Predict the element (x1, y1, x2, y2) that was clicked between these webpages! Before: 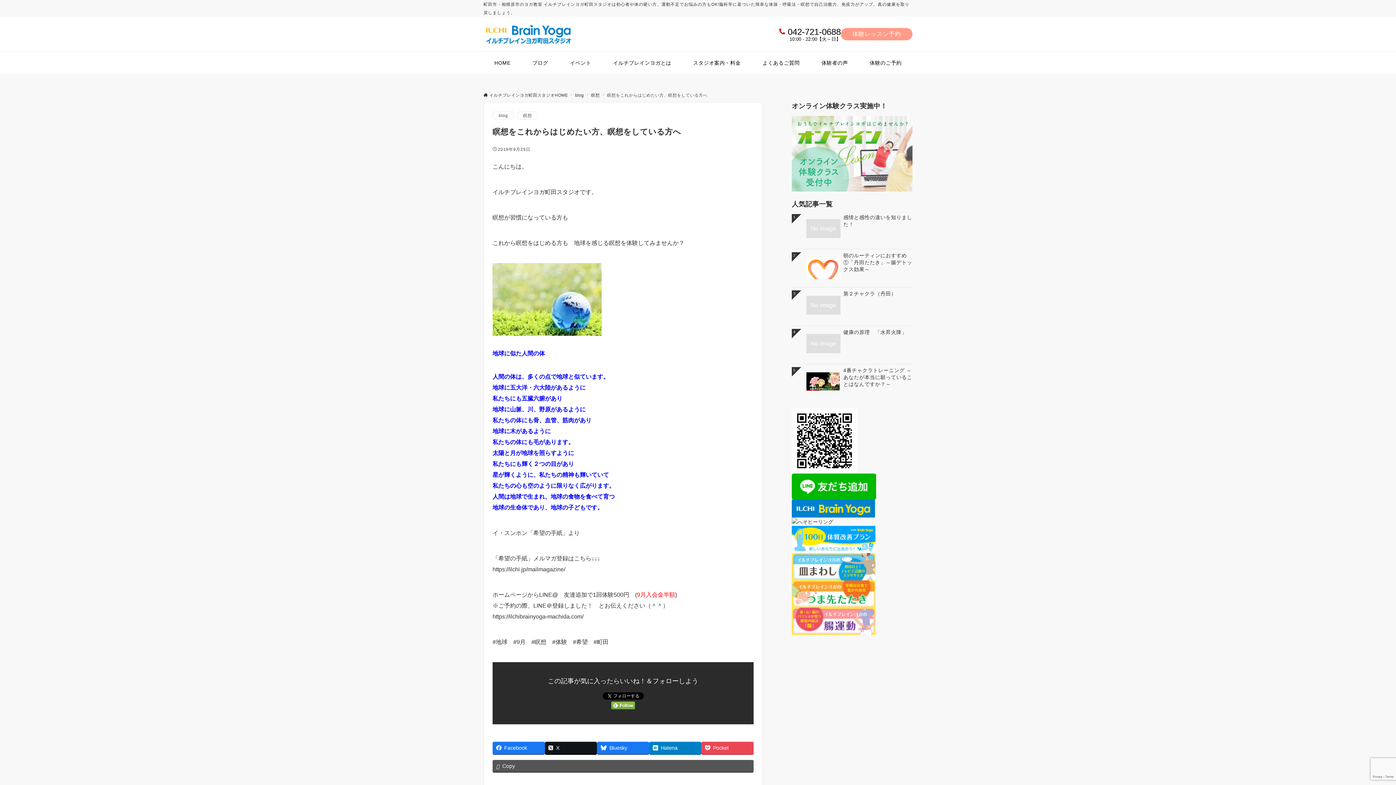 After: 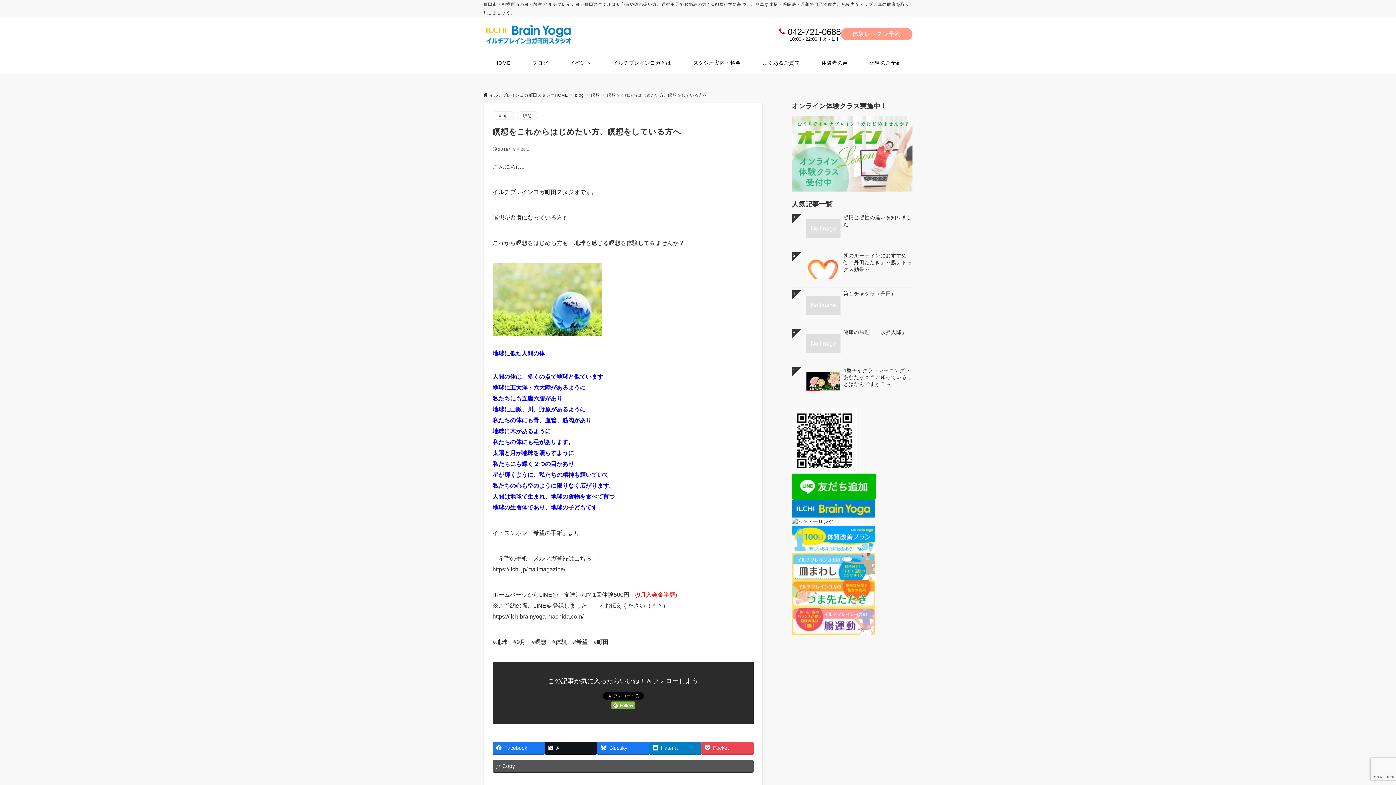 Action: bbox: (787, 26, 841, 36) label: 042-721-0688